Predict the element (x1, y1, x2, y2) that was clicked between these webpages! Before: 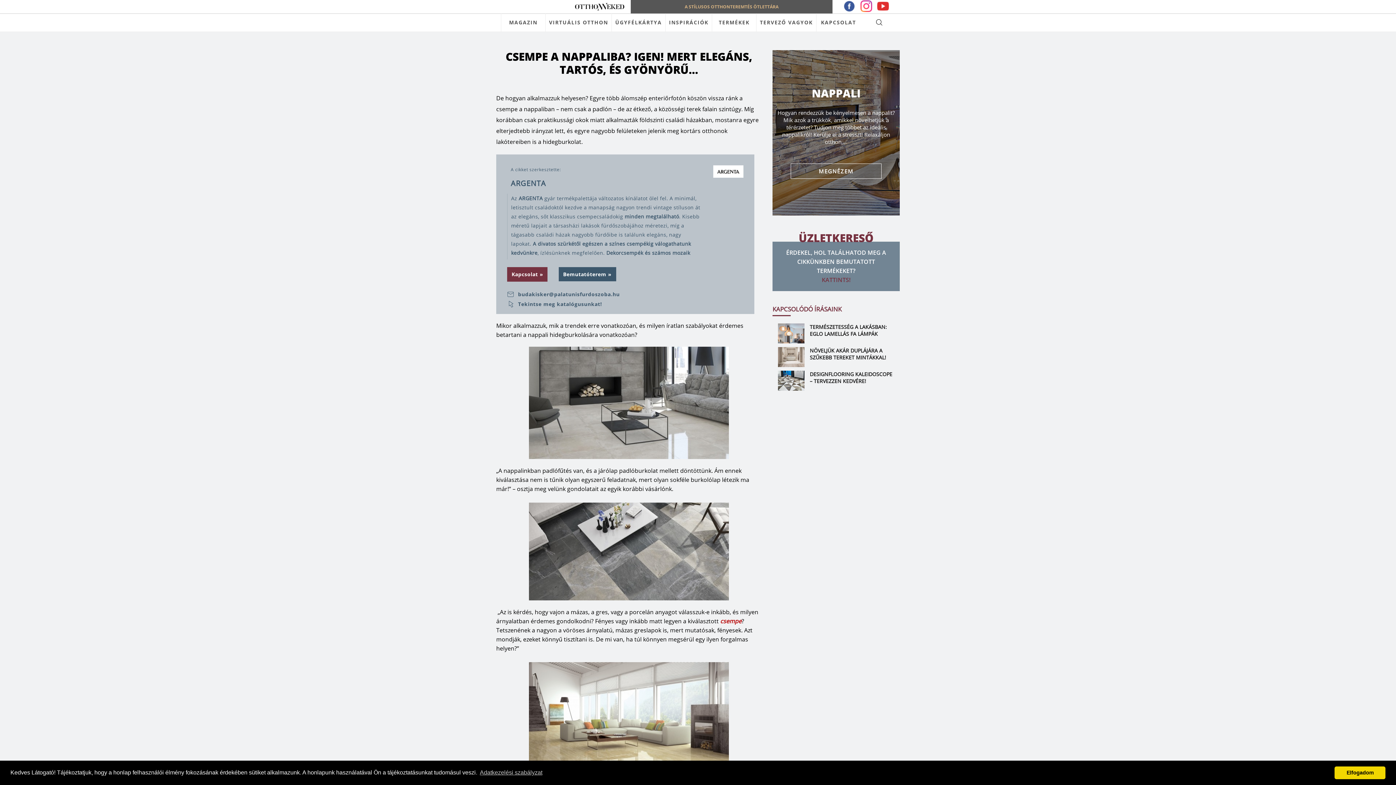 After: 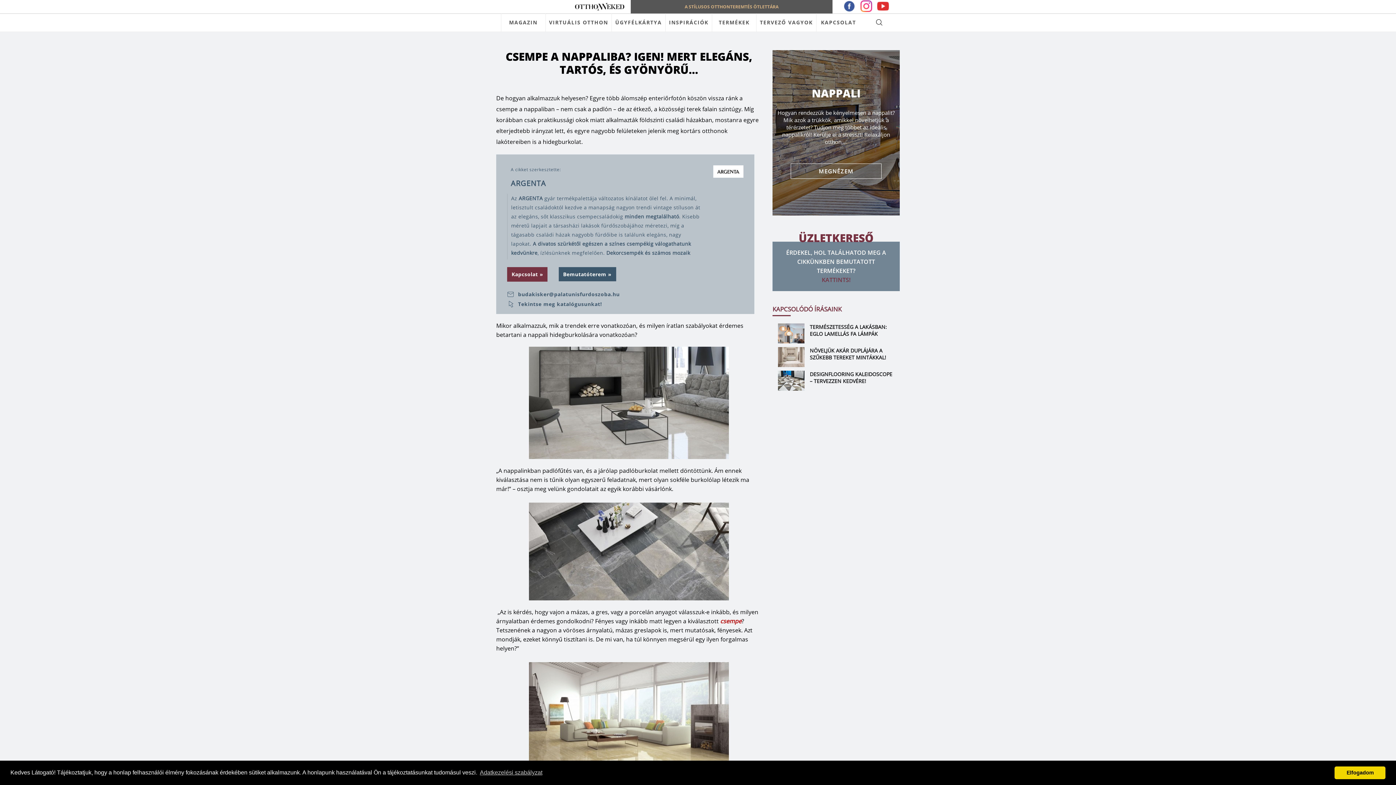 Action: label: Bemutatóterem bbox: (558, 267, 616, 281)